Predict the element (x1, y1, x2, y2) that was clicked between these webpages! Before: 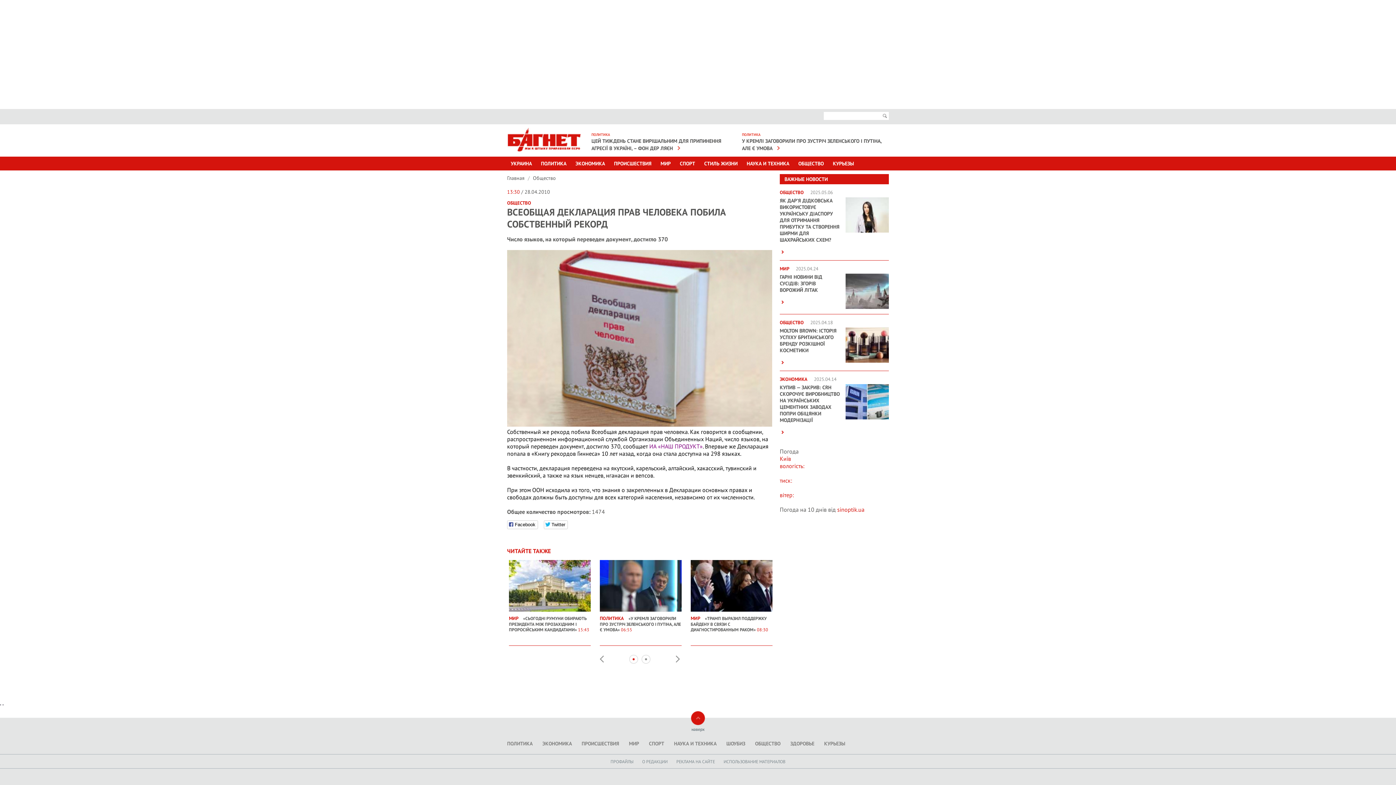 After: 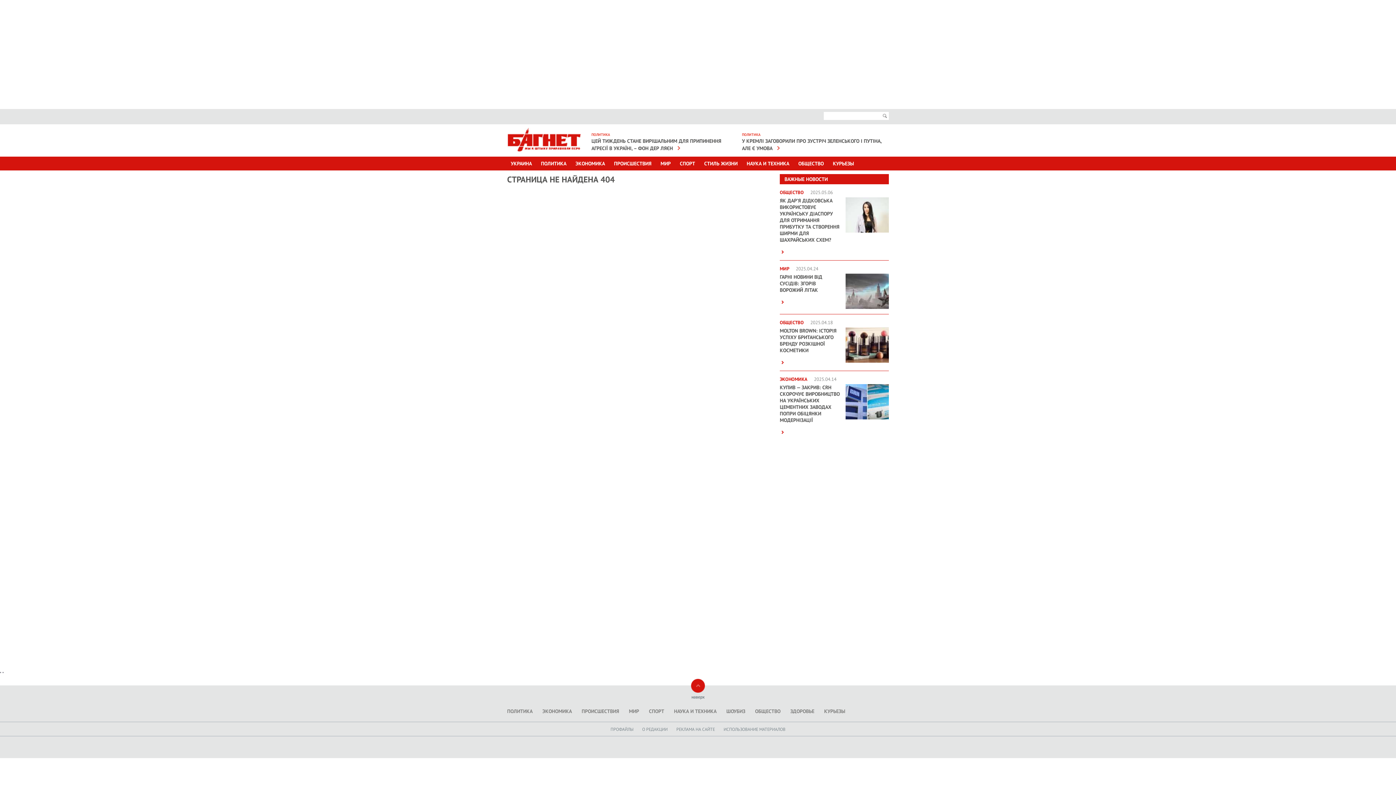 Action: bbox: (881, 112, 889, 119)